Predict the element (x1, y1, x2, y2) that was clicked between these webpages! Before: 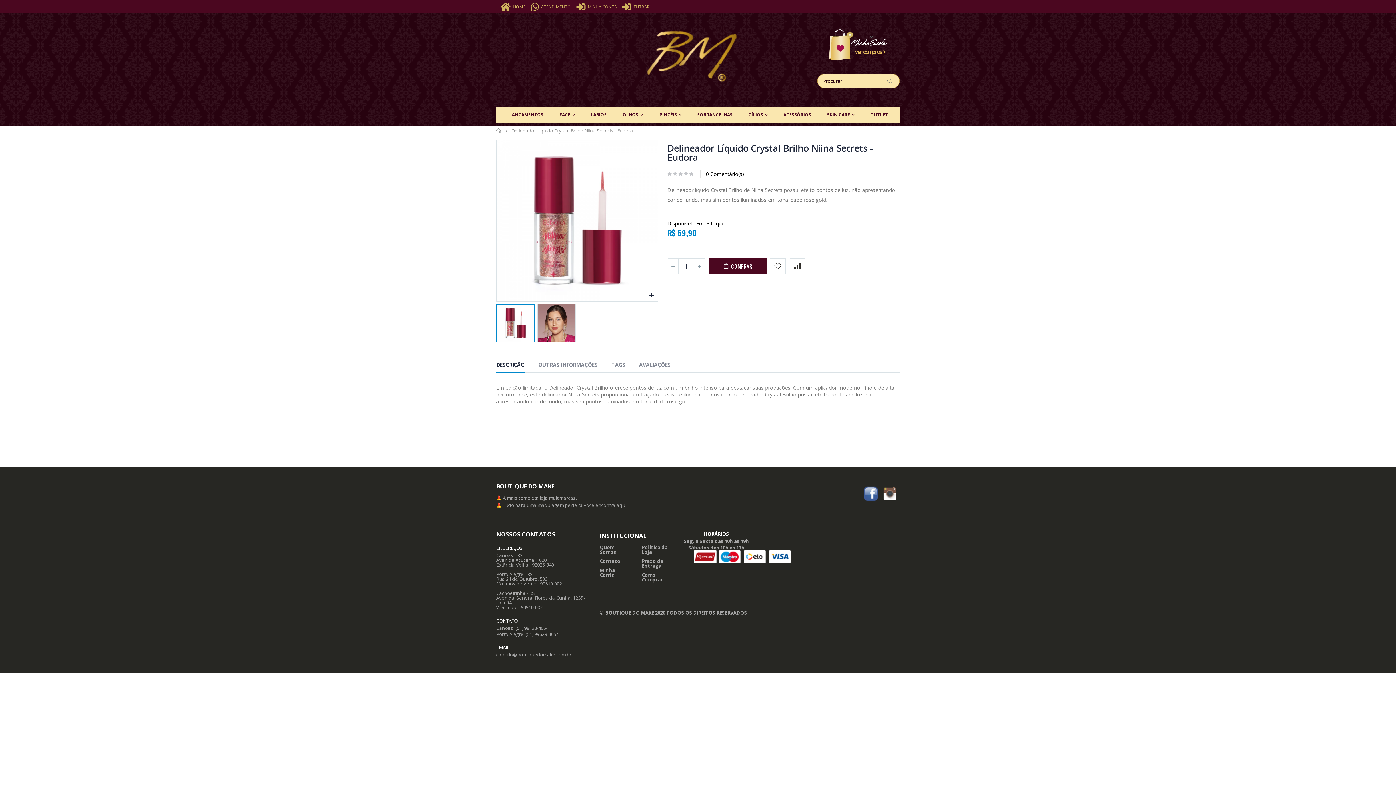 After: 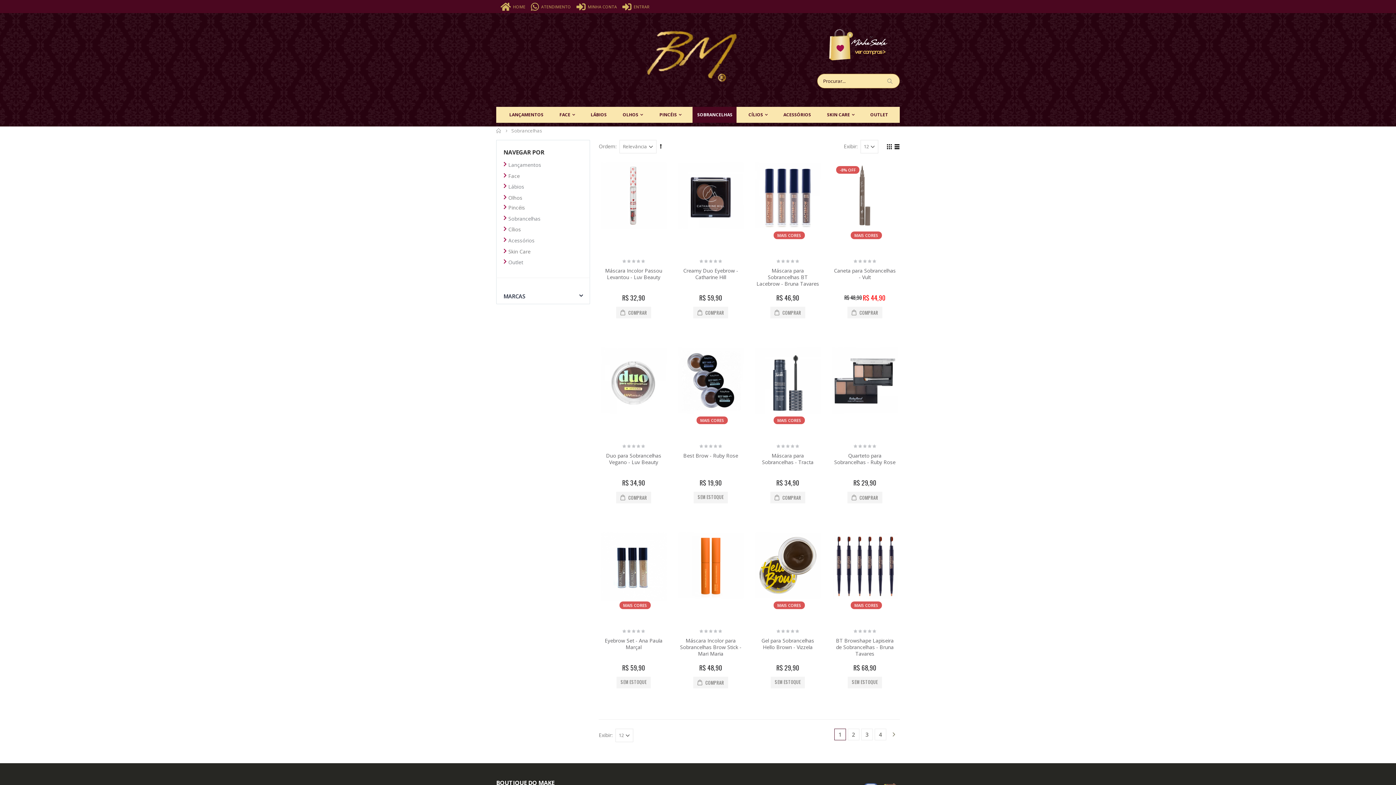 Action: bbox: (692, 106, 736, 122) label: SOBRANCELHAS